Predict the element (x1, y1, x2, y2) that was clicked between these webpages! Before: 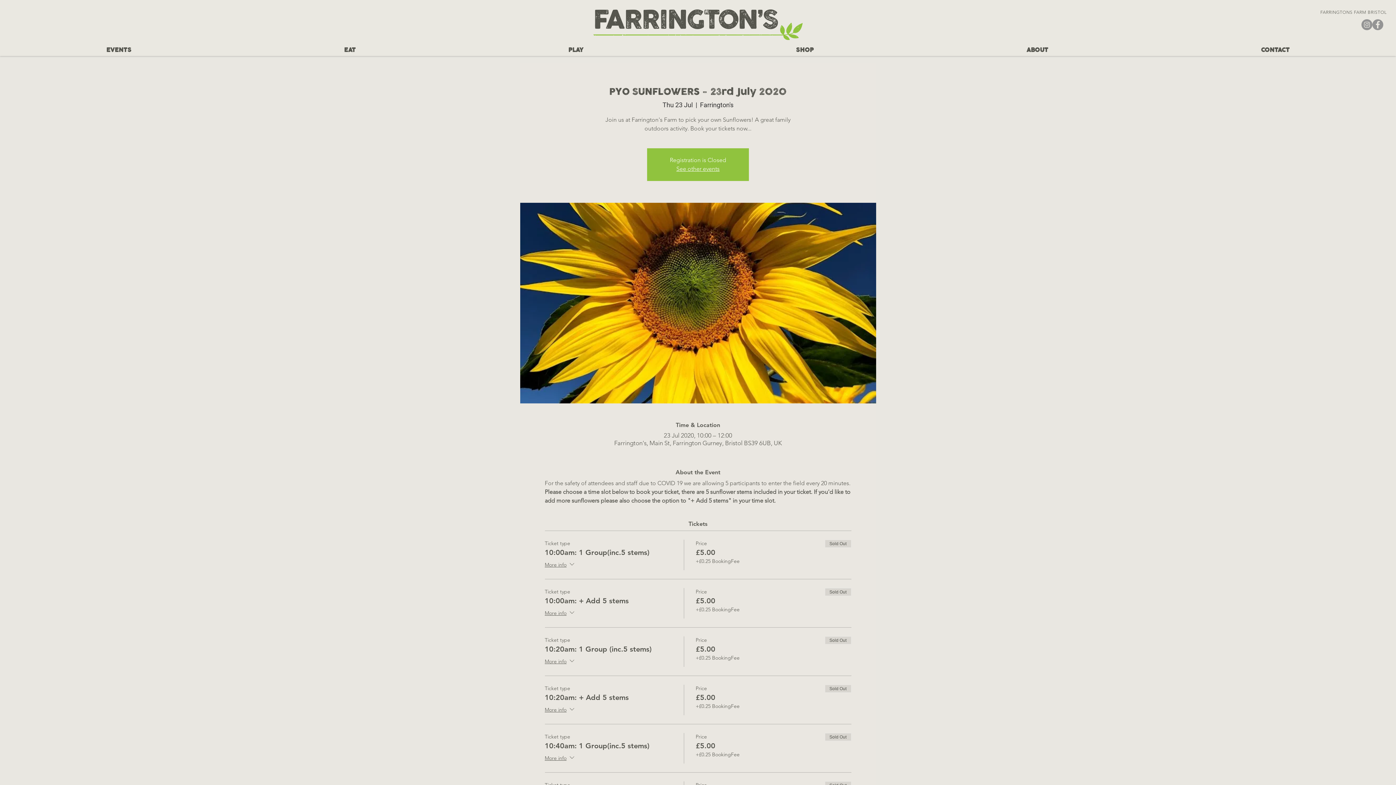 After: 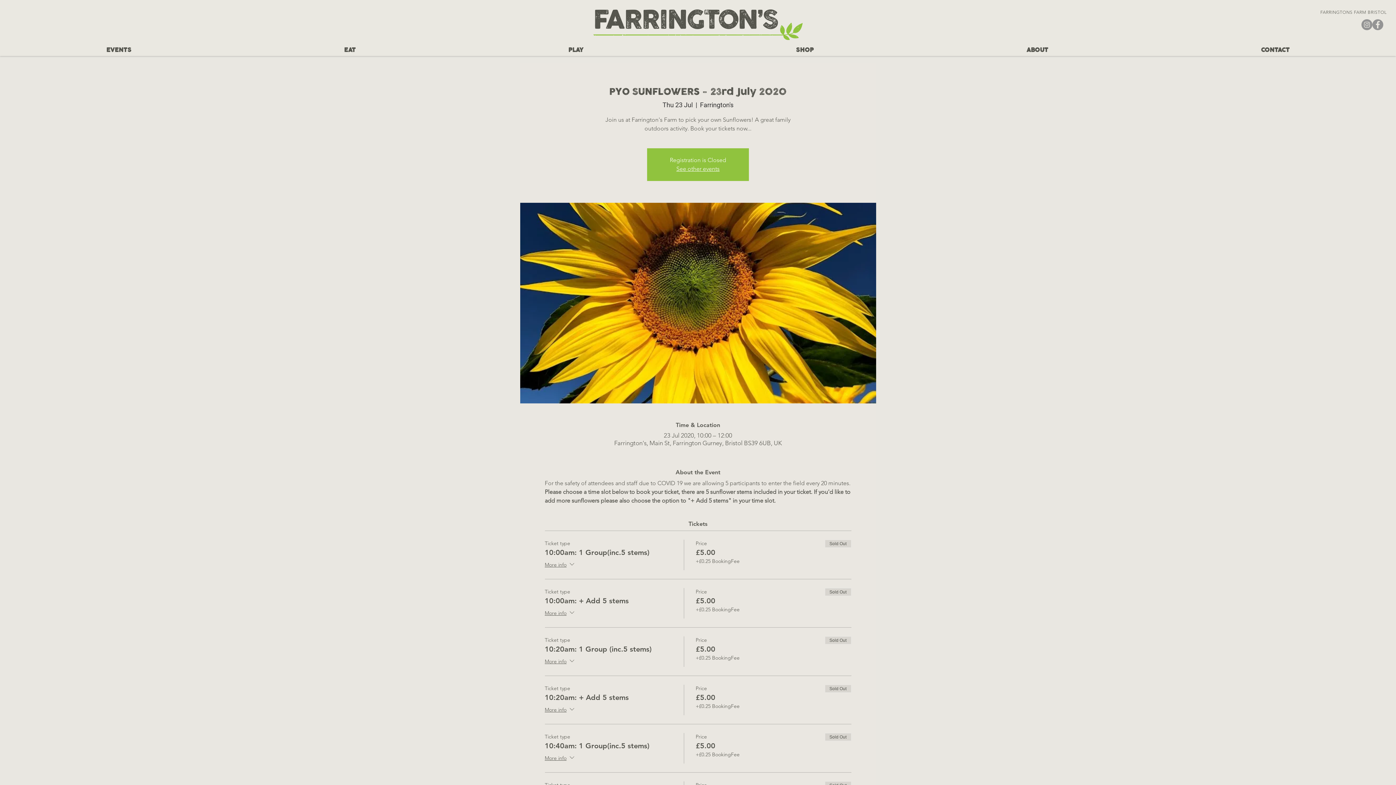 Action: label: PLAY bbox: (462, 44, 689, 56)